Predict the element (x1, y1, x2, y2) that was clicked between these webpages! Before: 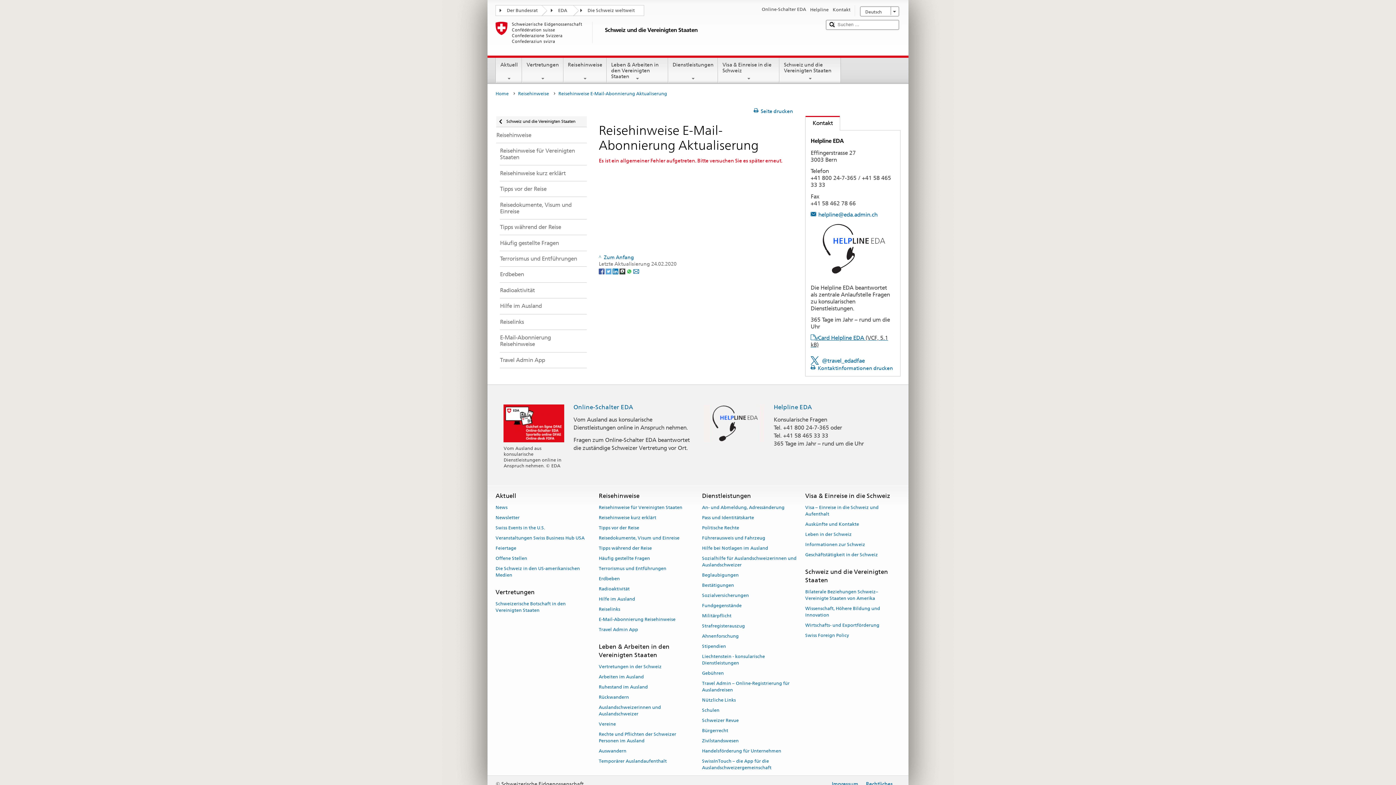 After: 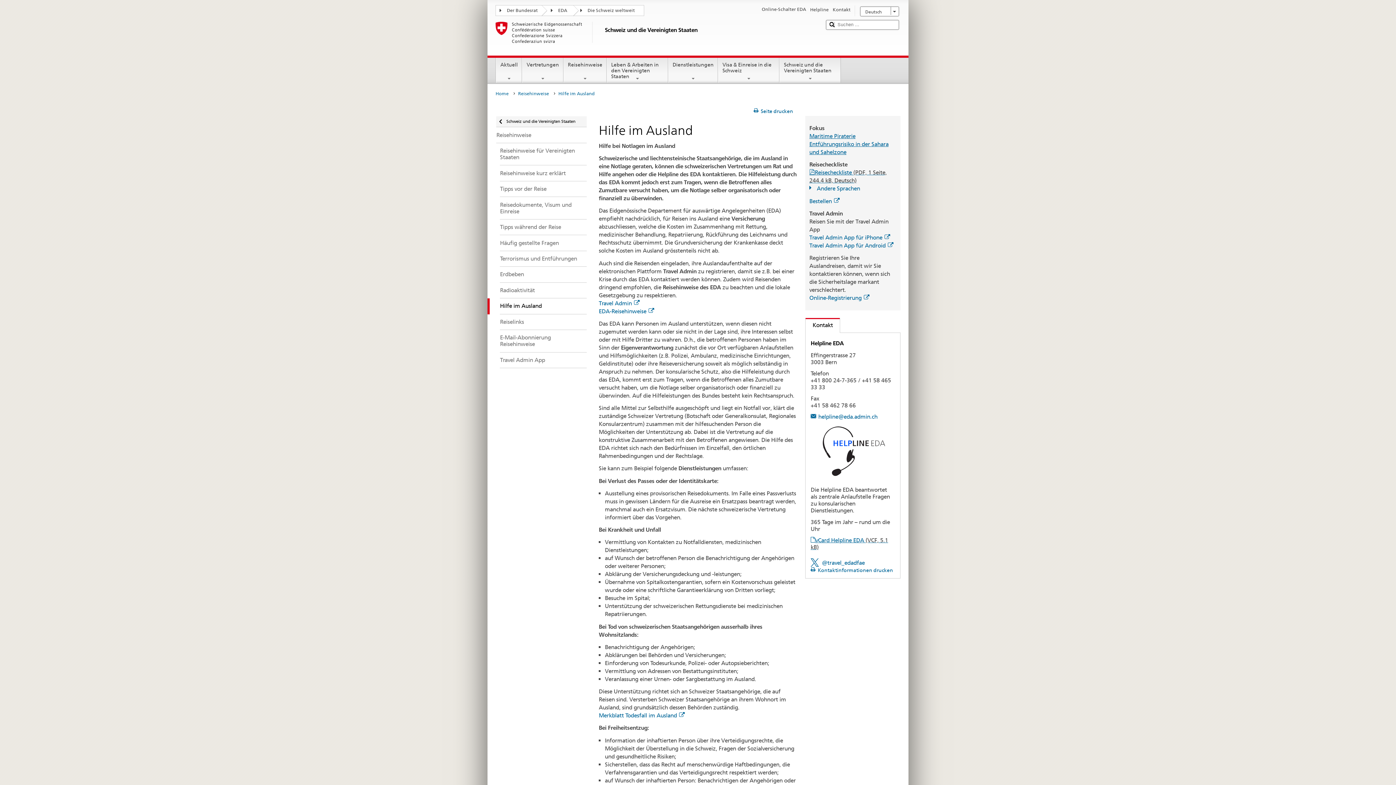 Action: label: Hilfe im Ausland bbox: (487, 298, 586, 314)